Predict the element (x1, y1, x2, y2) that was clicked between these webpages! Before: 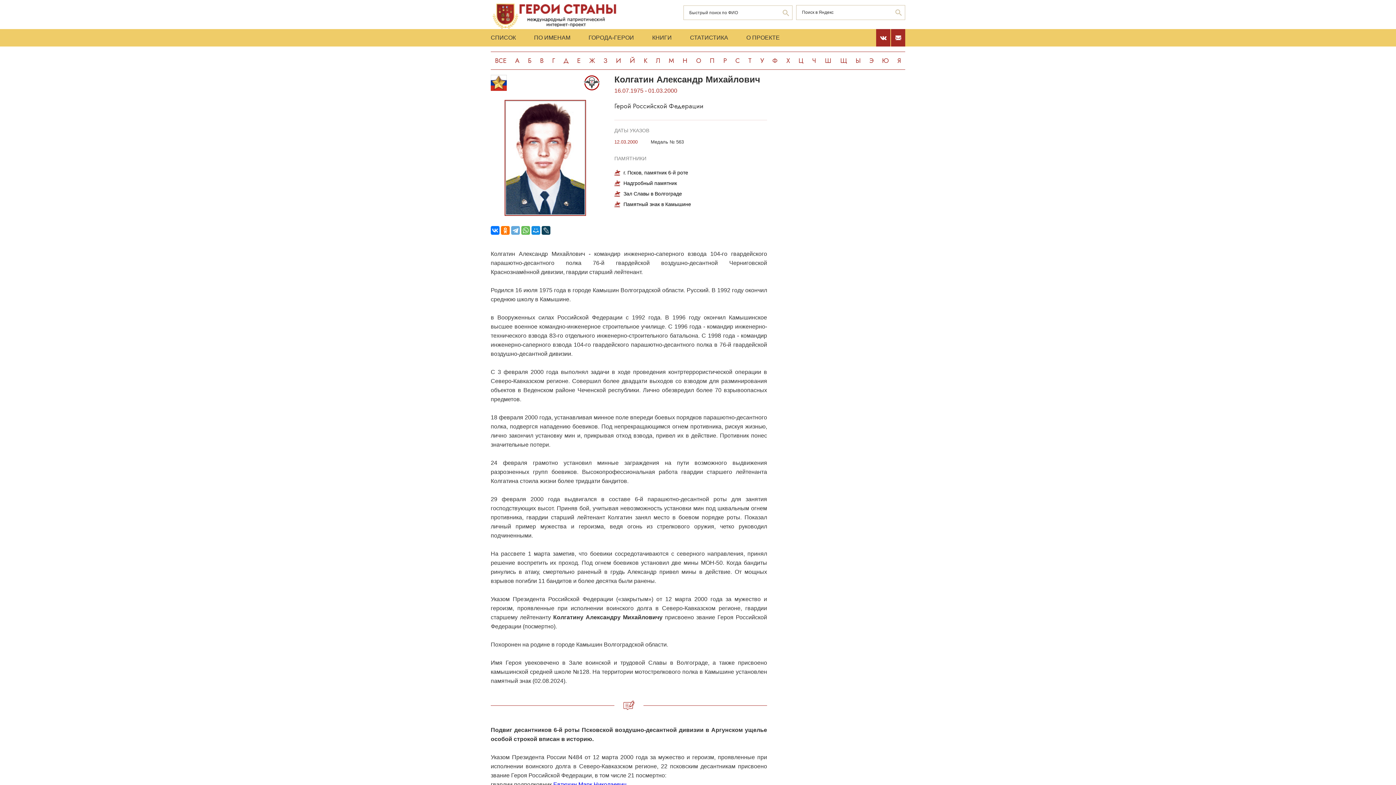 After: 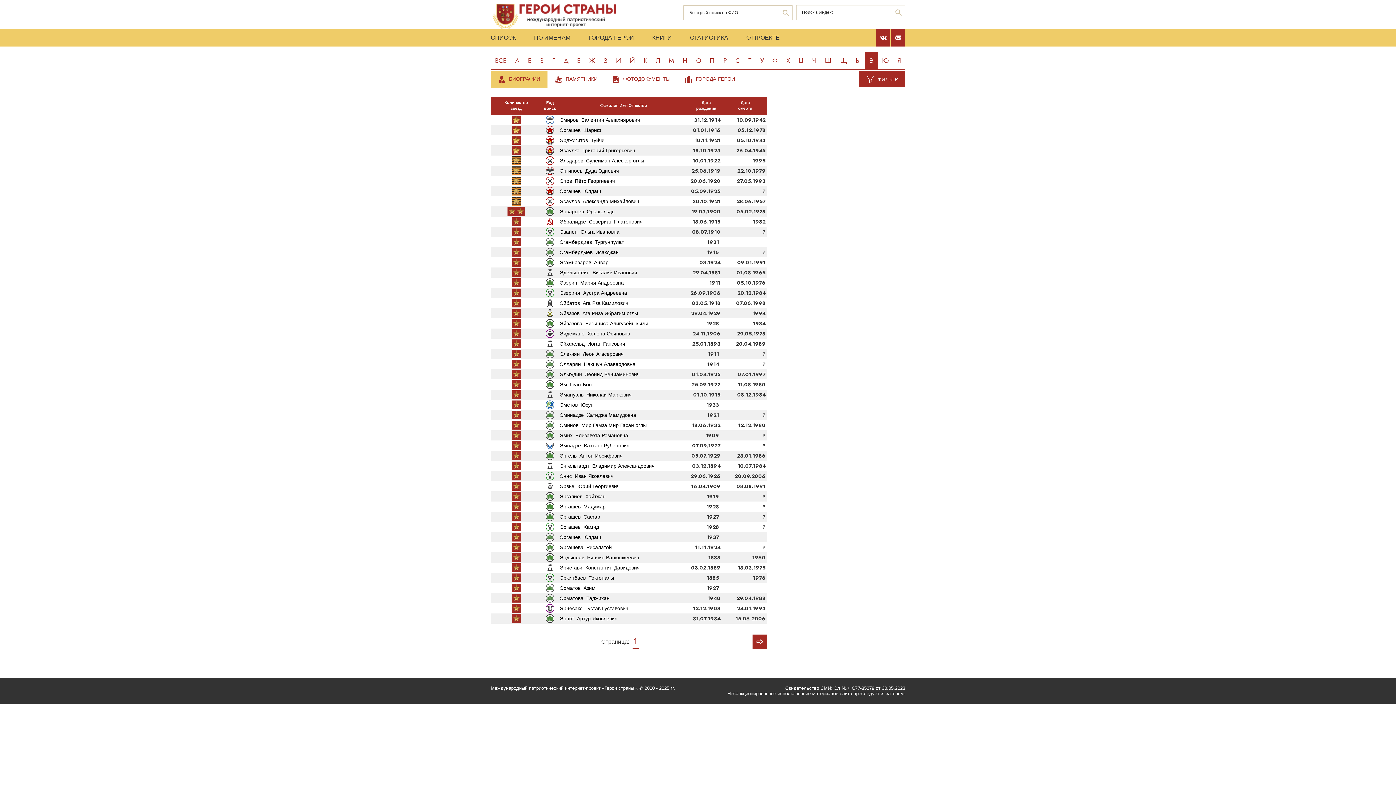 Action: label: Э bbox: (865, 51, 878, 69)